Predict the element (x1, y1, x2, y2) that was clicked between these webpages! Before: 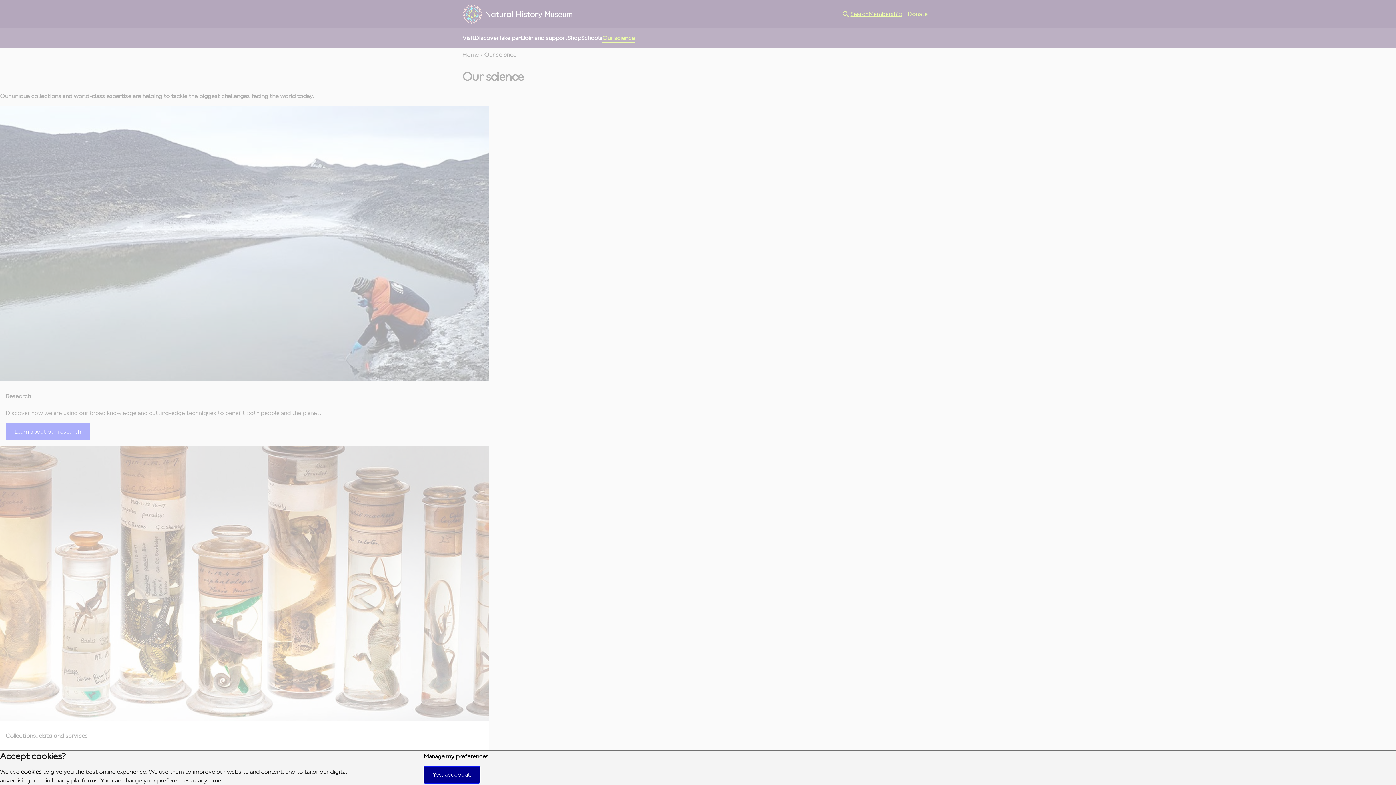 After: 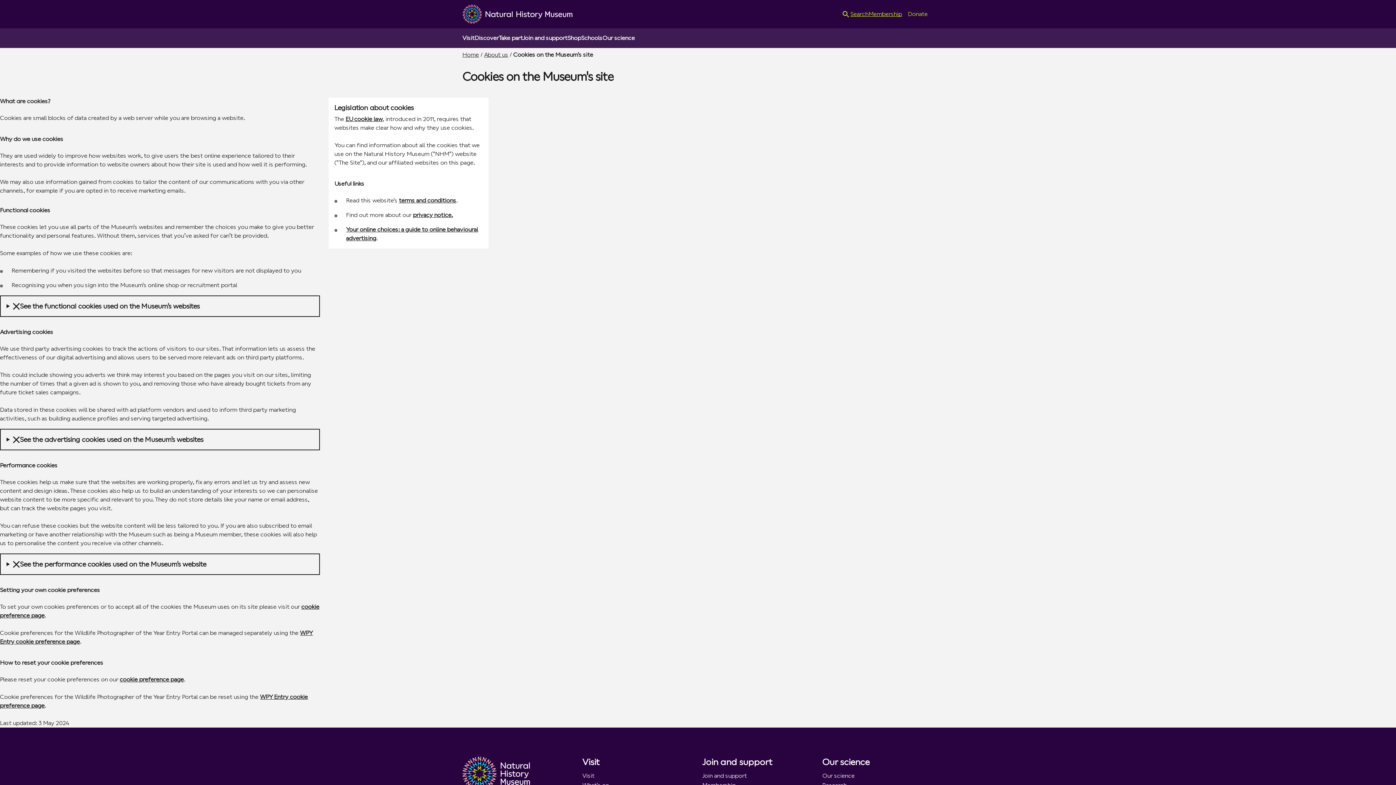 Action: bbox: (20, 768, 41, 775) label: cookies